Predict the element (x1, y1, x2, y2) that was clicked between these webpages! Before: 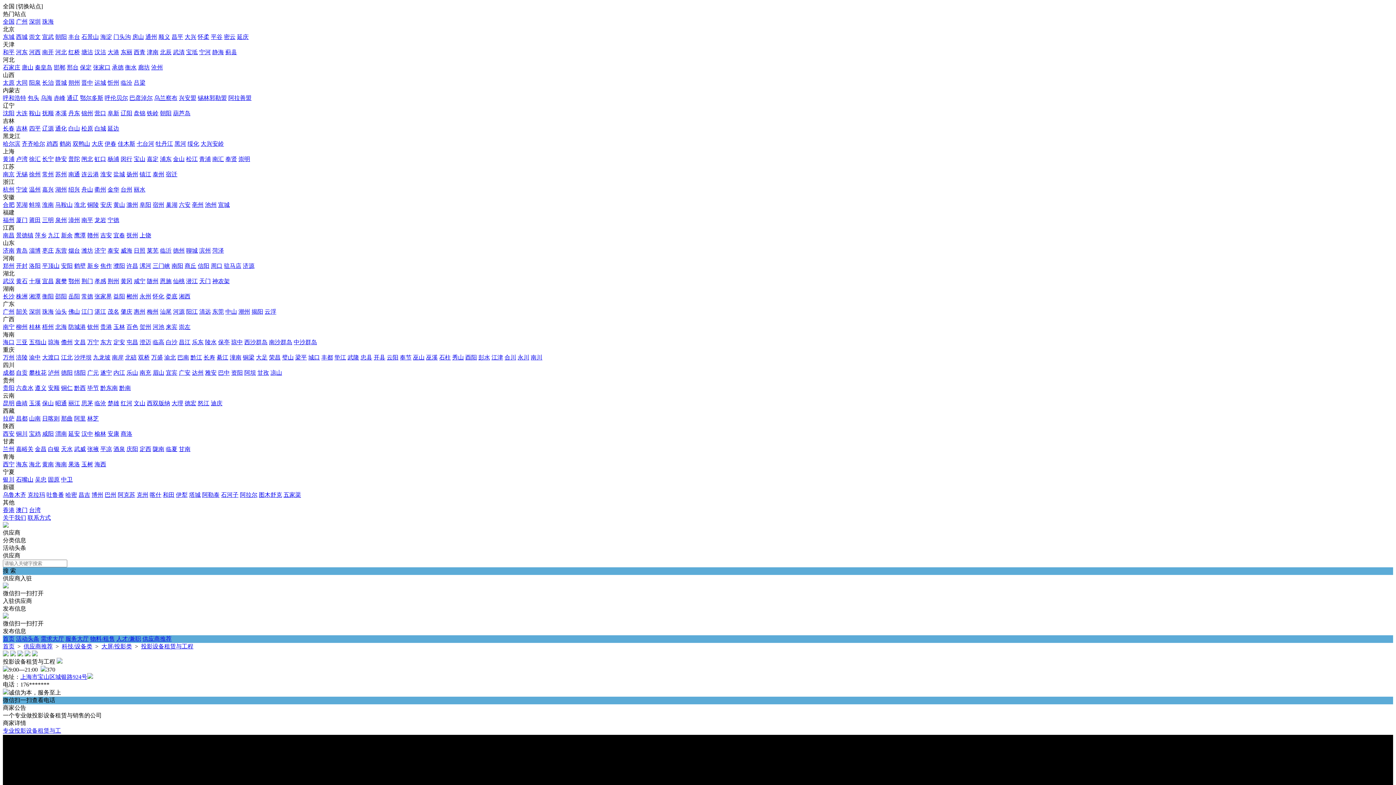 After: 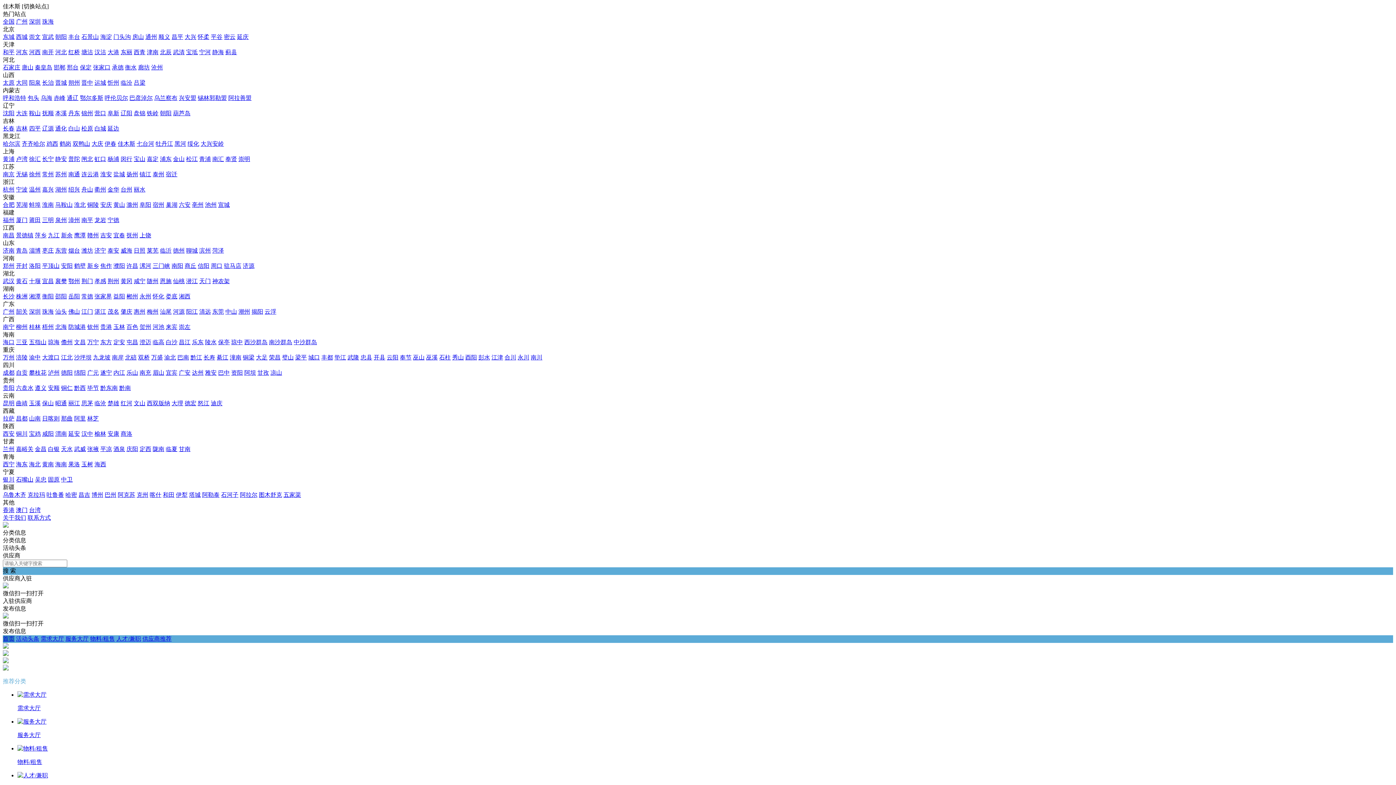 Action: label: 佳木斯 bbox: (117, 140, 135, 146)